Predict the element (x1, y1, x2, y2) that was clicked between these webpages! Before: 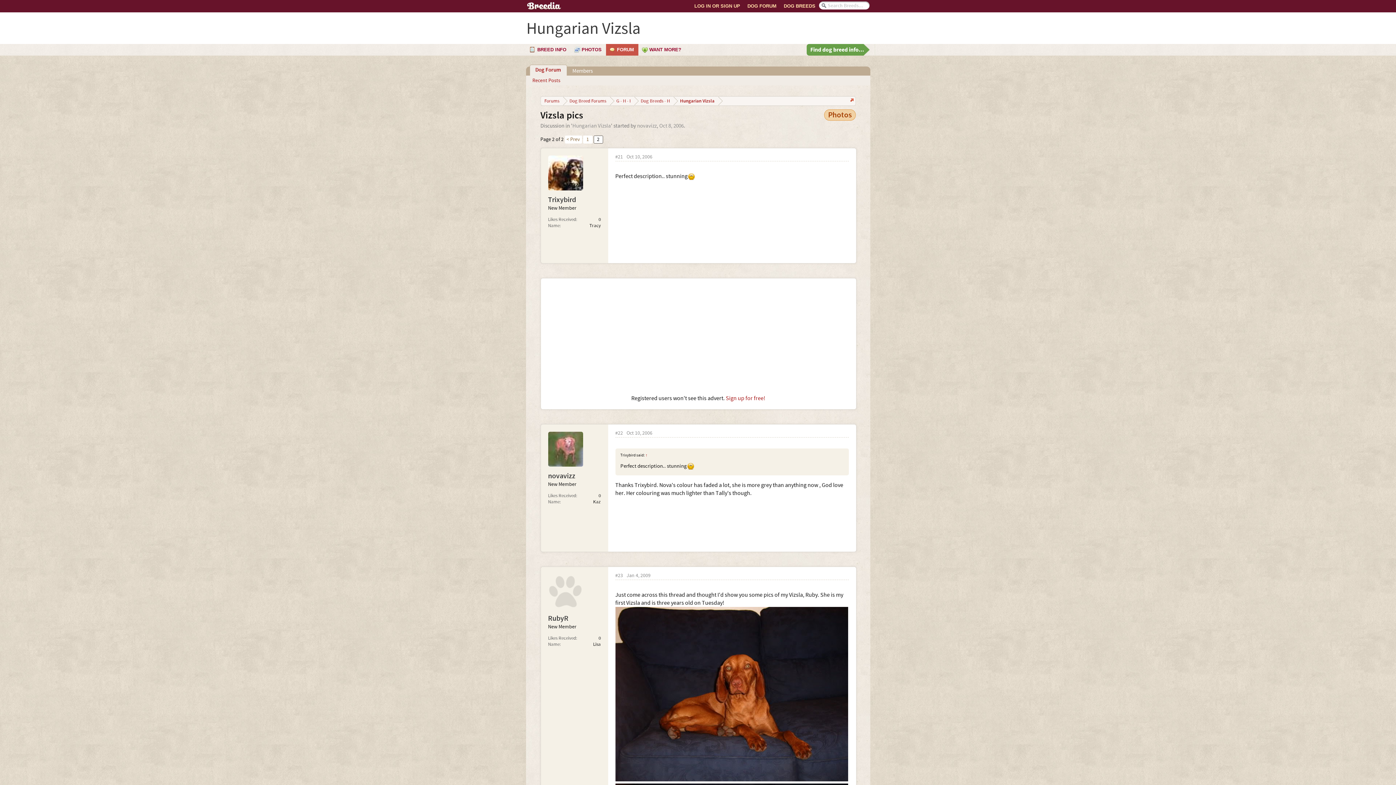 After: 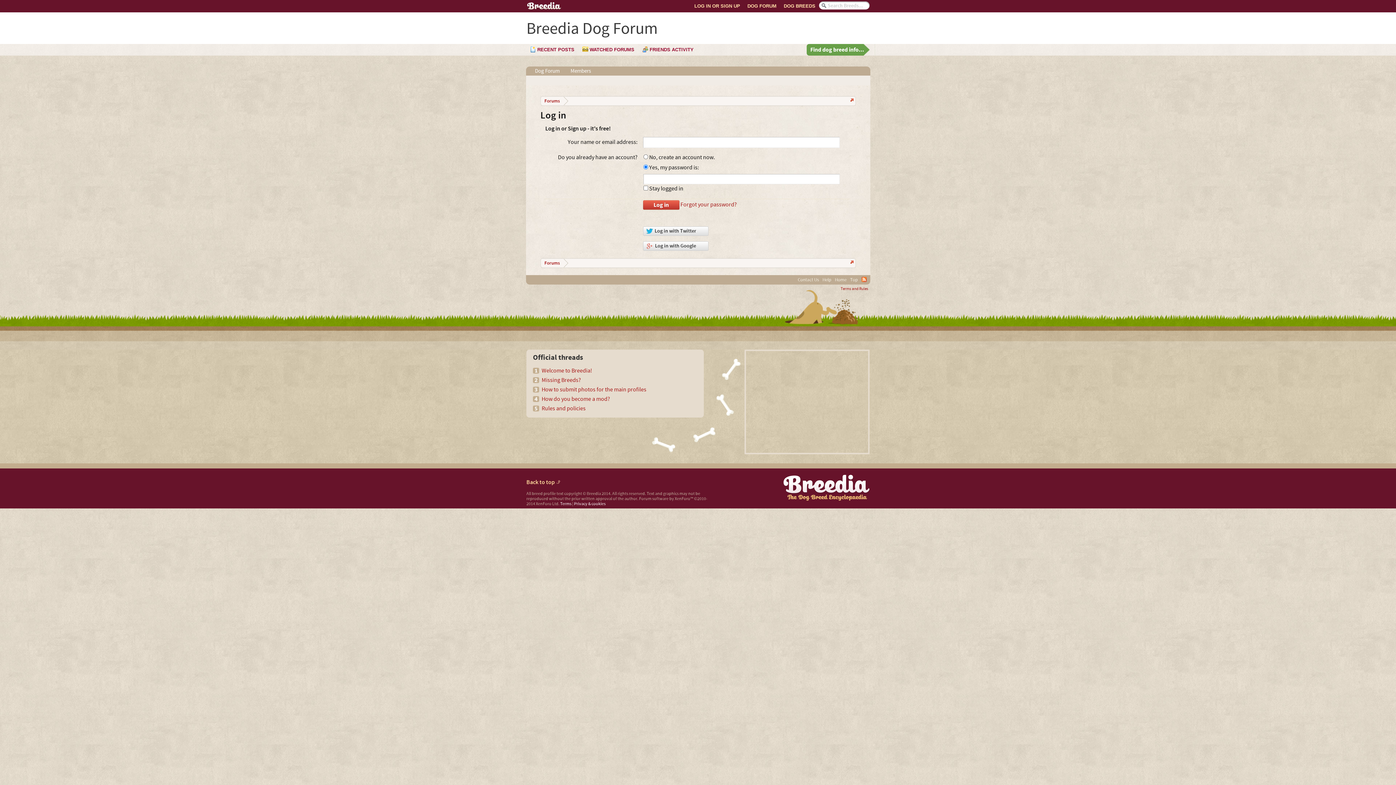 Action: label: LOG IN OR SIGN UP bbox: (690, 0, 744, 12)